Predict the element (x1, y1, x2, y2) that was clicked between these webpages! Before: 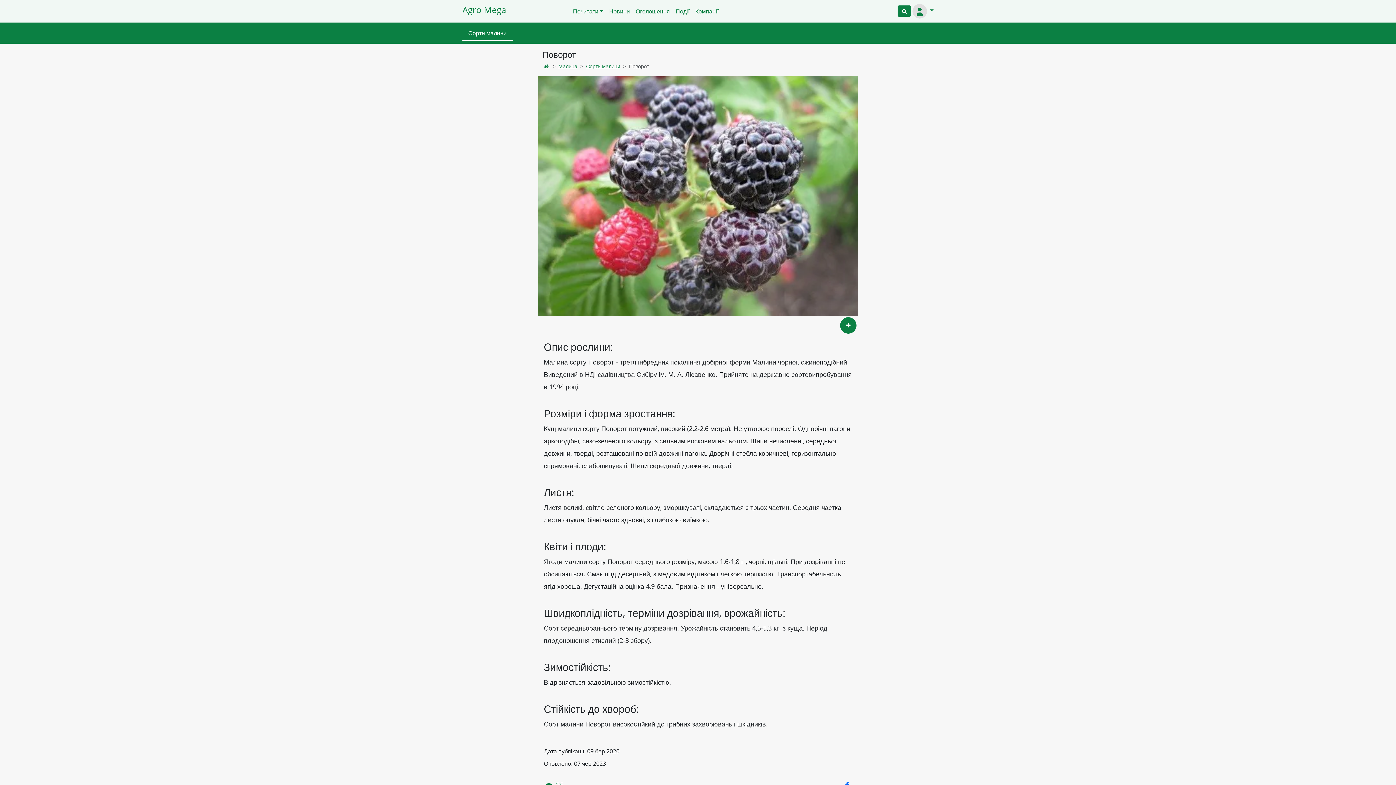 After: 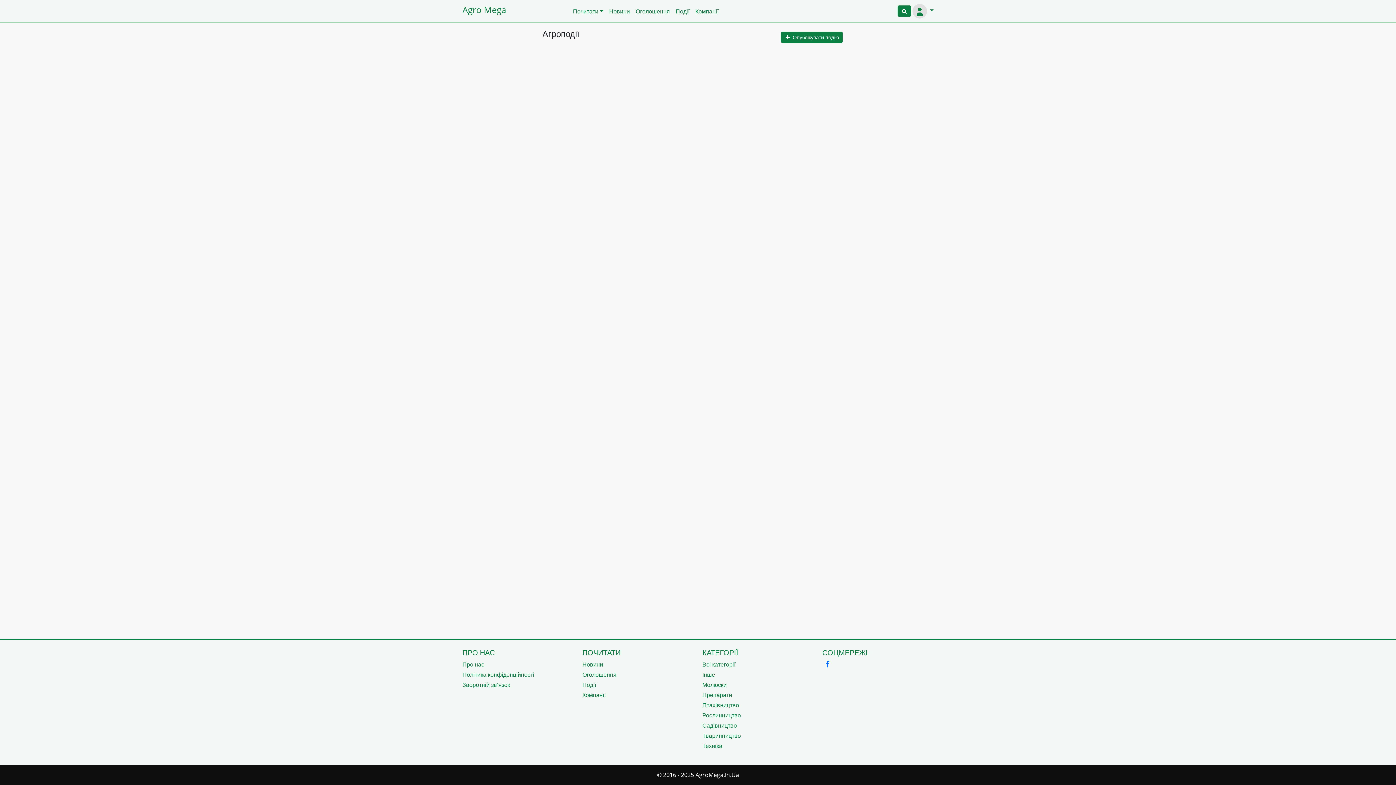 Action: bbox: (672, 4, 692, 18) label: Події